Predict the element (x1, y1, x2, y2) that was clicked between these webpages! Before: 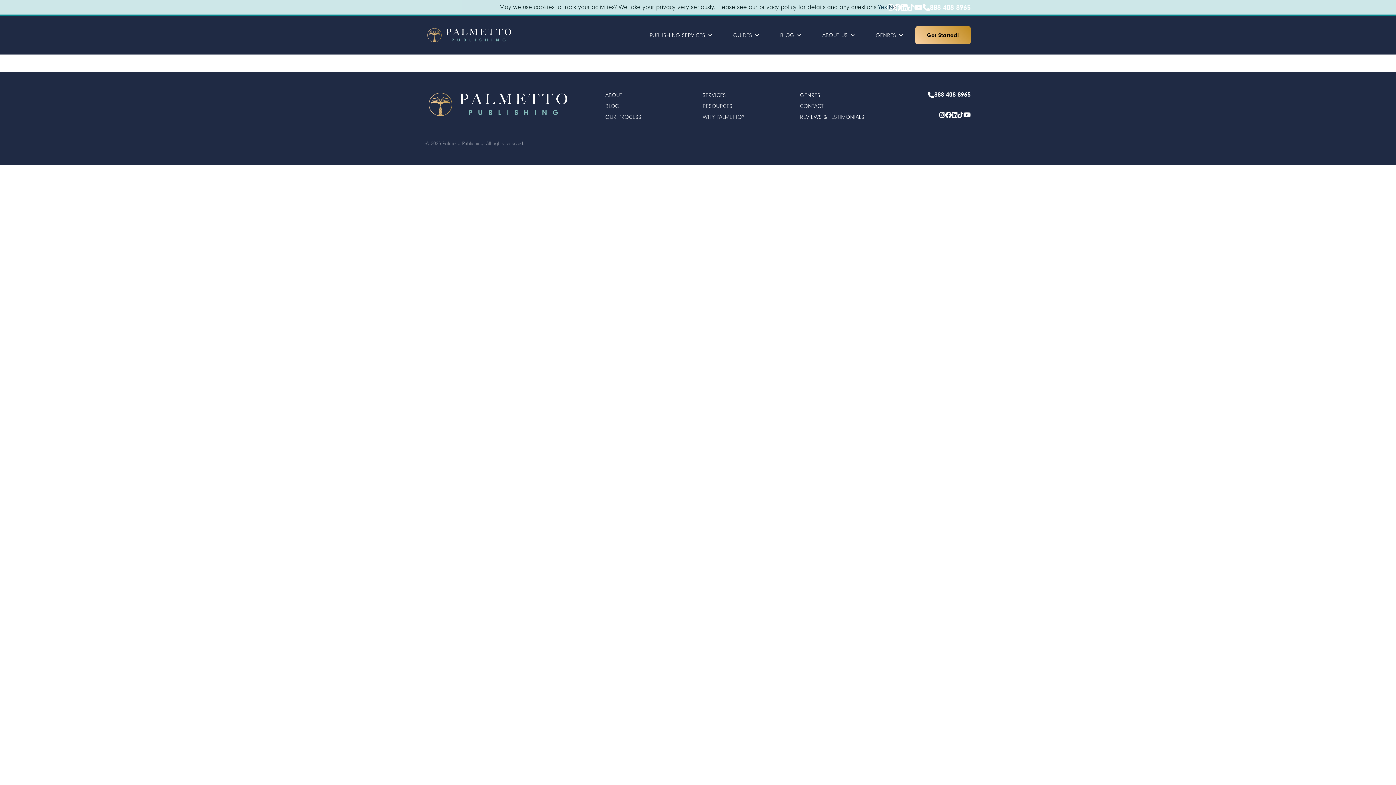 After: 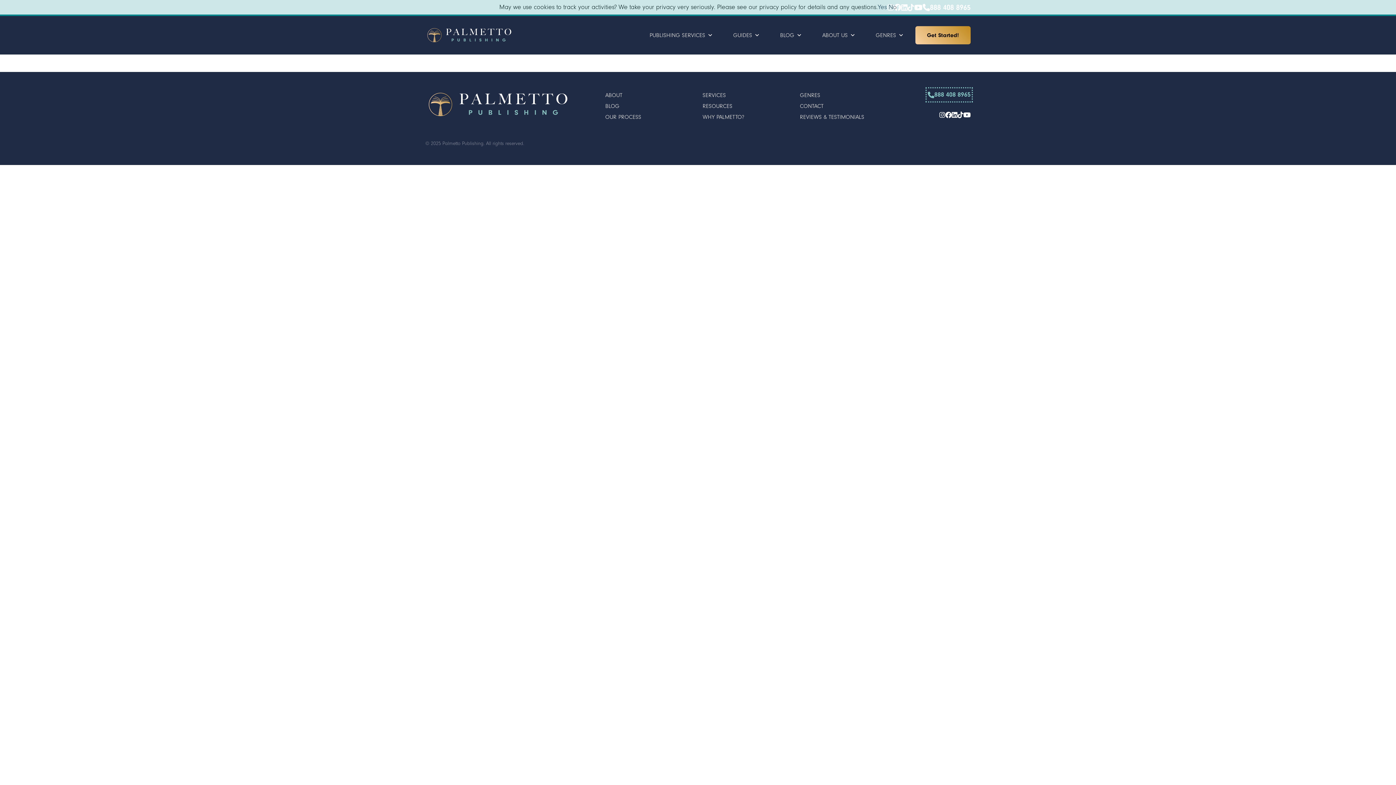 Action: bbox: (928, 89, 970, 100) label: 888 408 8965